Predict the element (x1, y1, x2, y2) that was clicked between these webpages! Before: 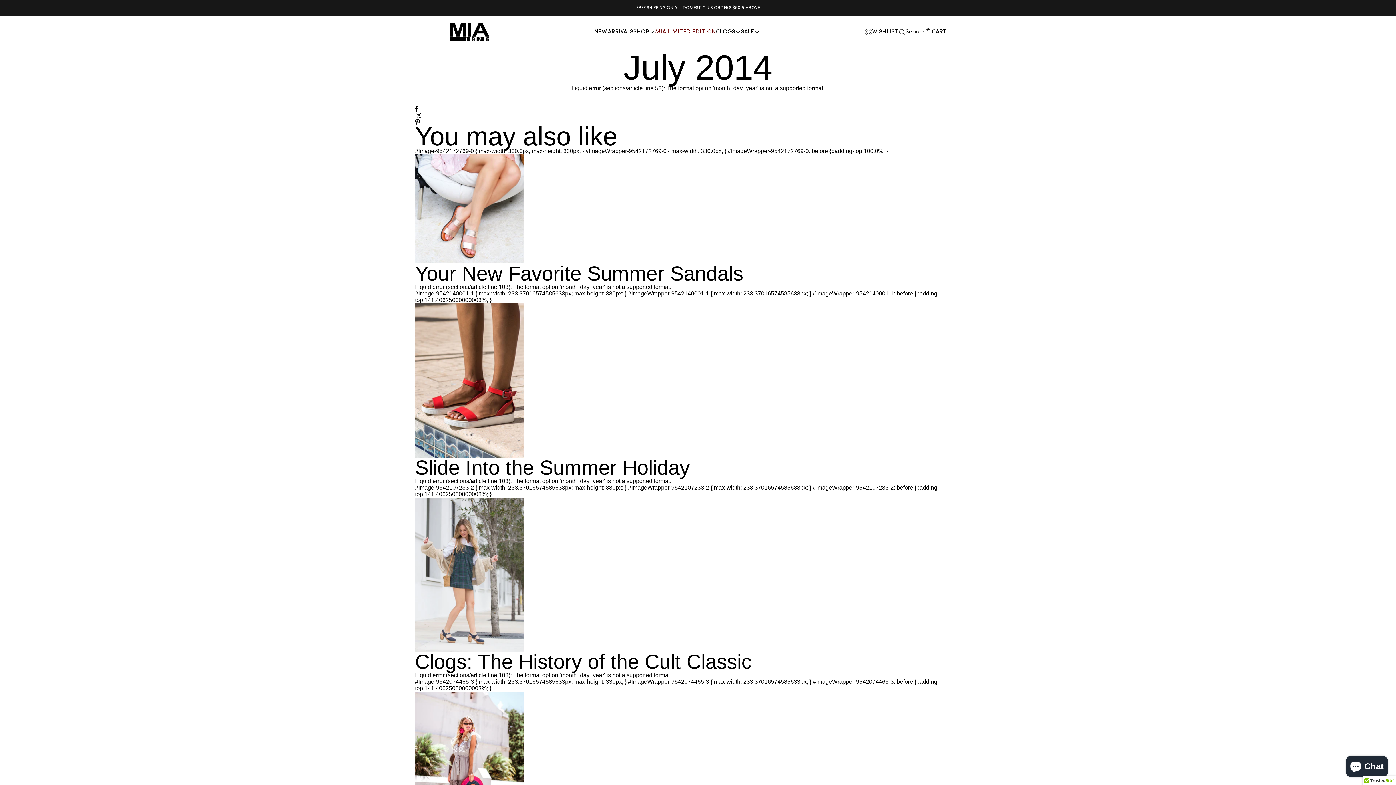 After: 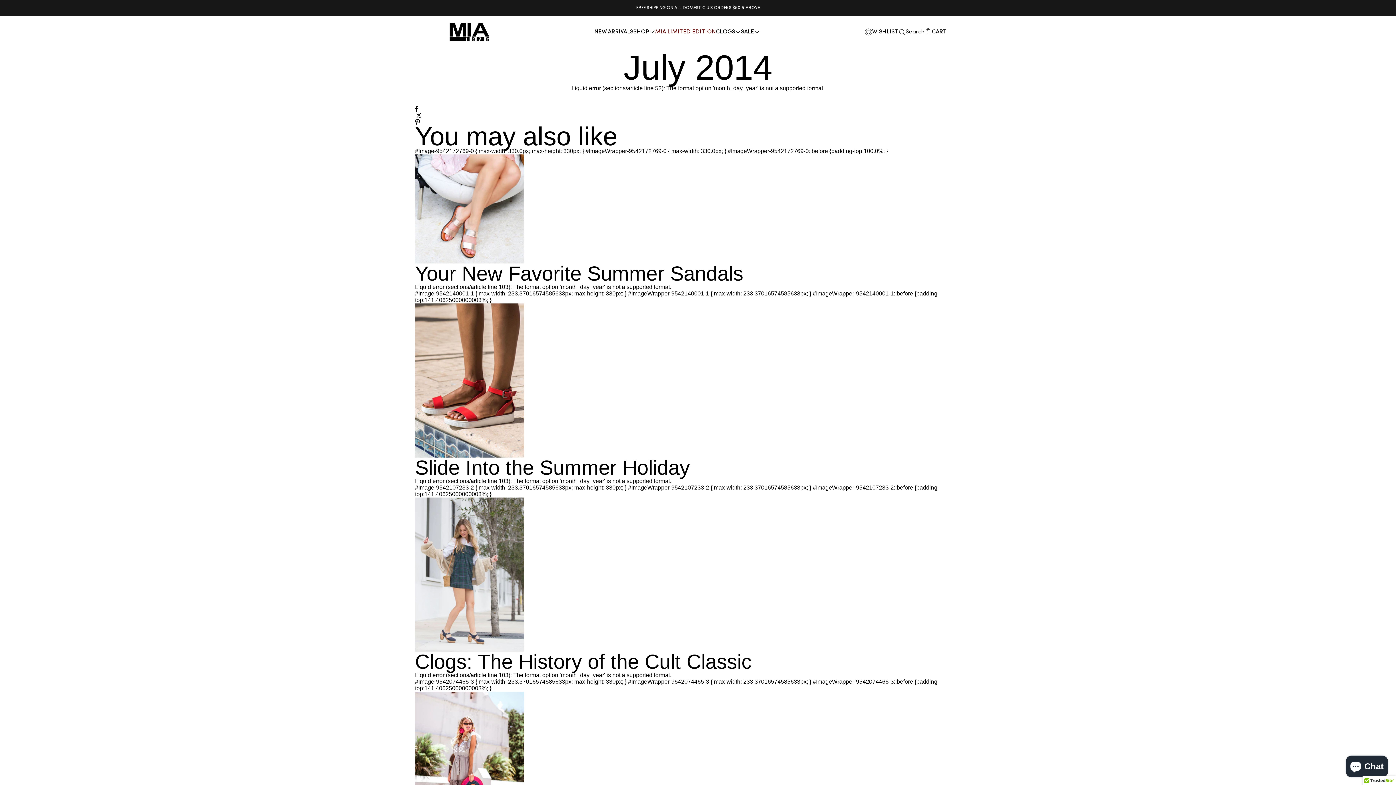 Action: bbox: (415, 106, 981, 111)